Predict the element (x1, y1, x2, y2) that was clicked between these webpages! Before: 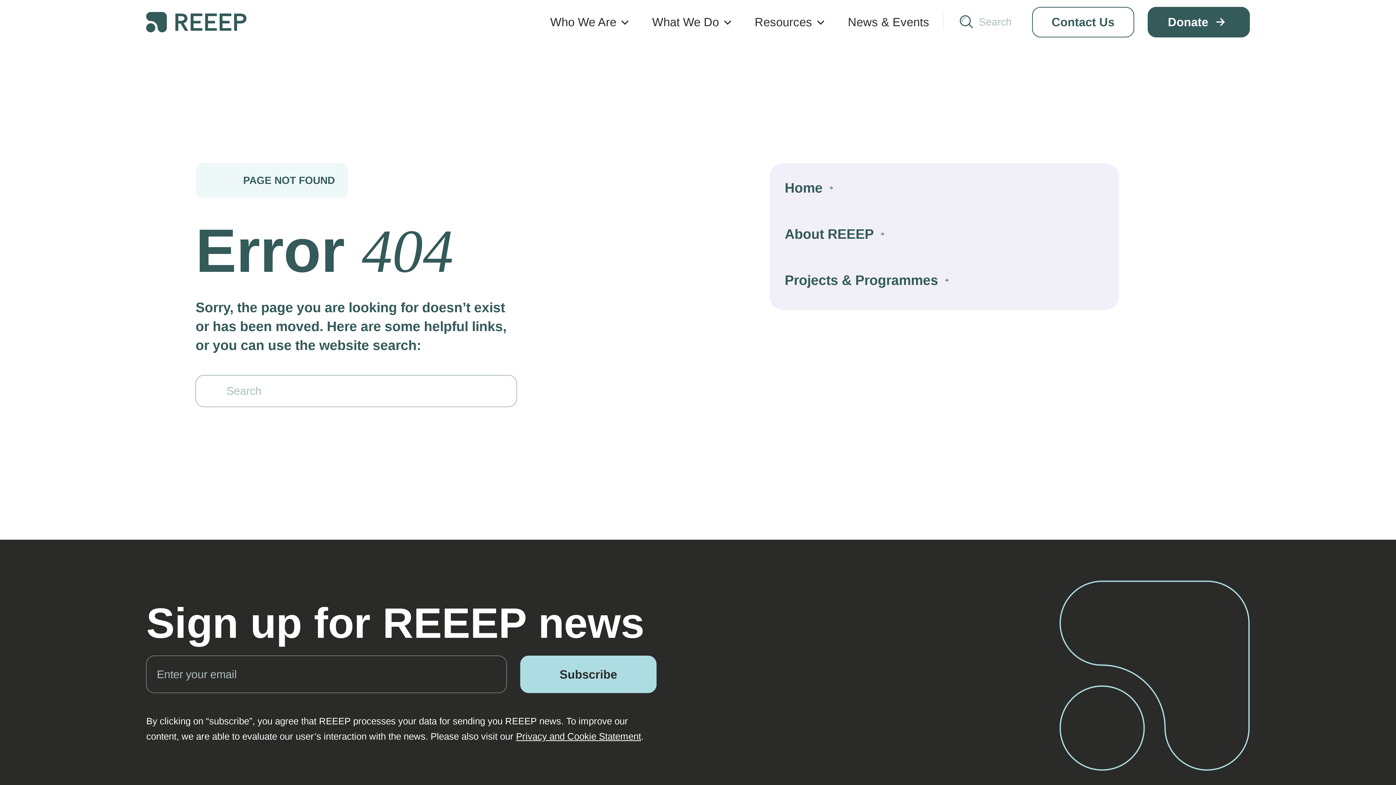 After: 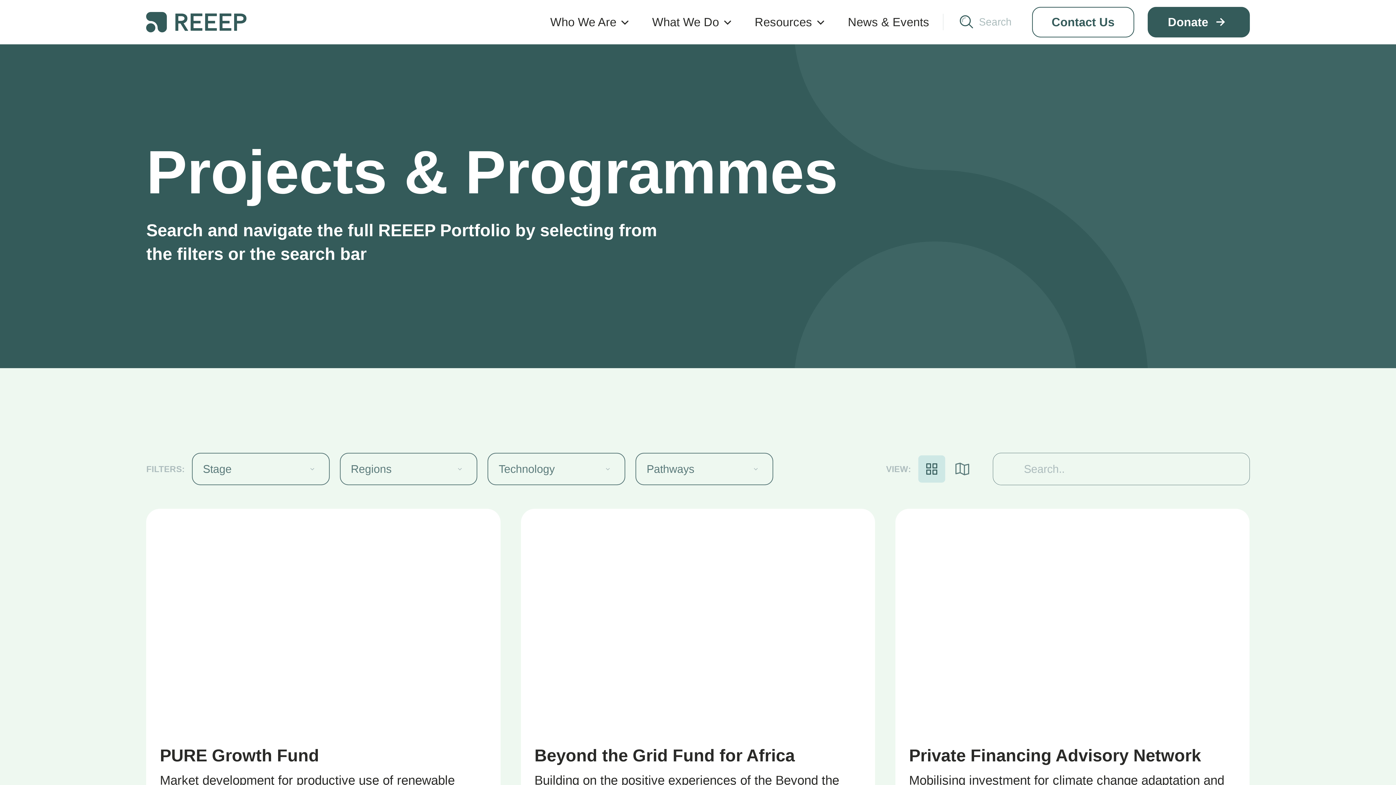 Action: label: Projects & Programmes bbox: (784, 270, 948, 289)